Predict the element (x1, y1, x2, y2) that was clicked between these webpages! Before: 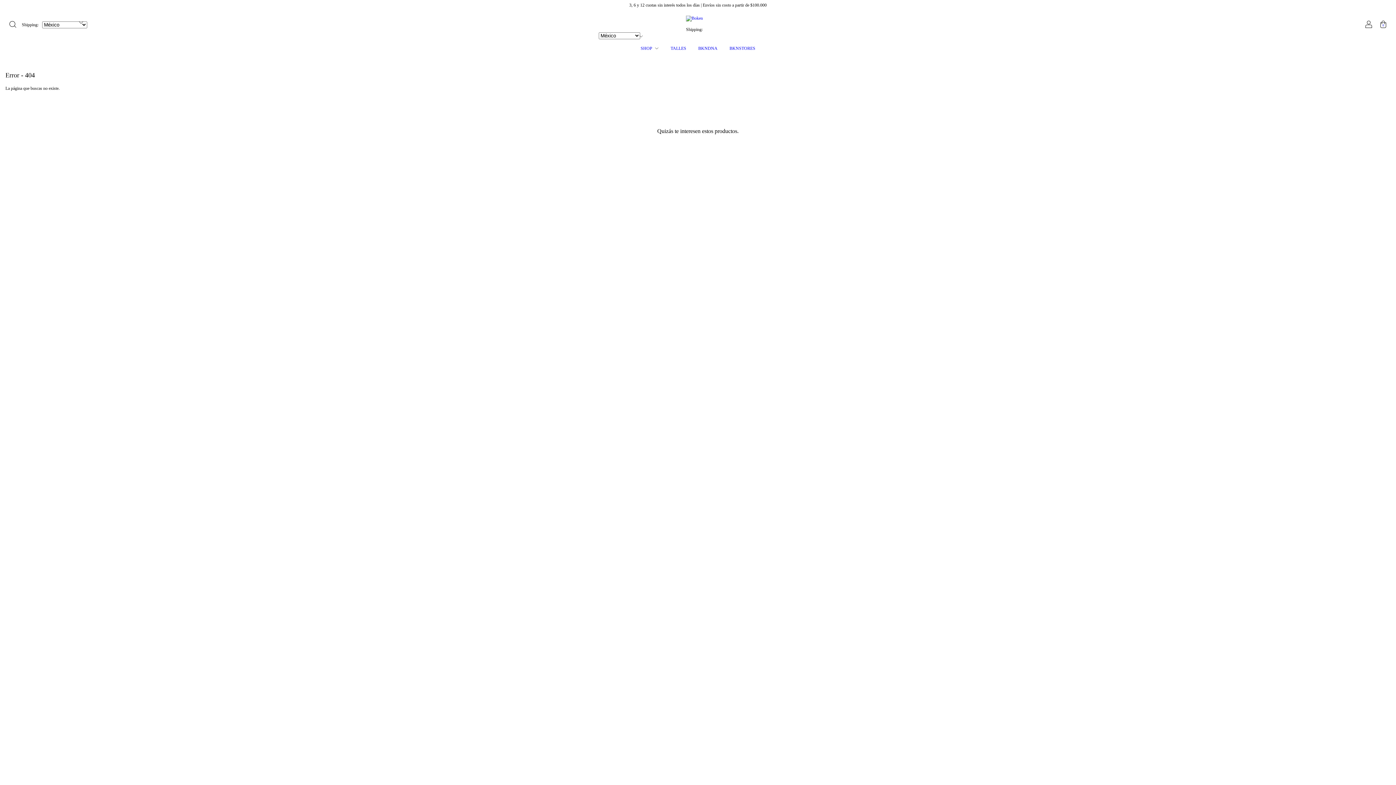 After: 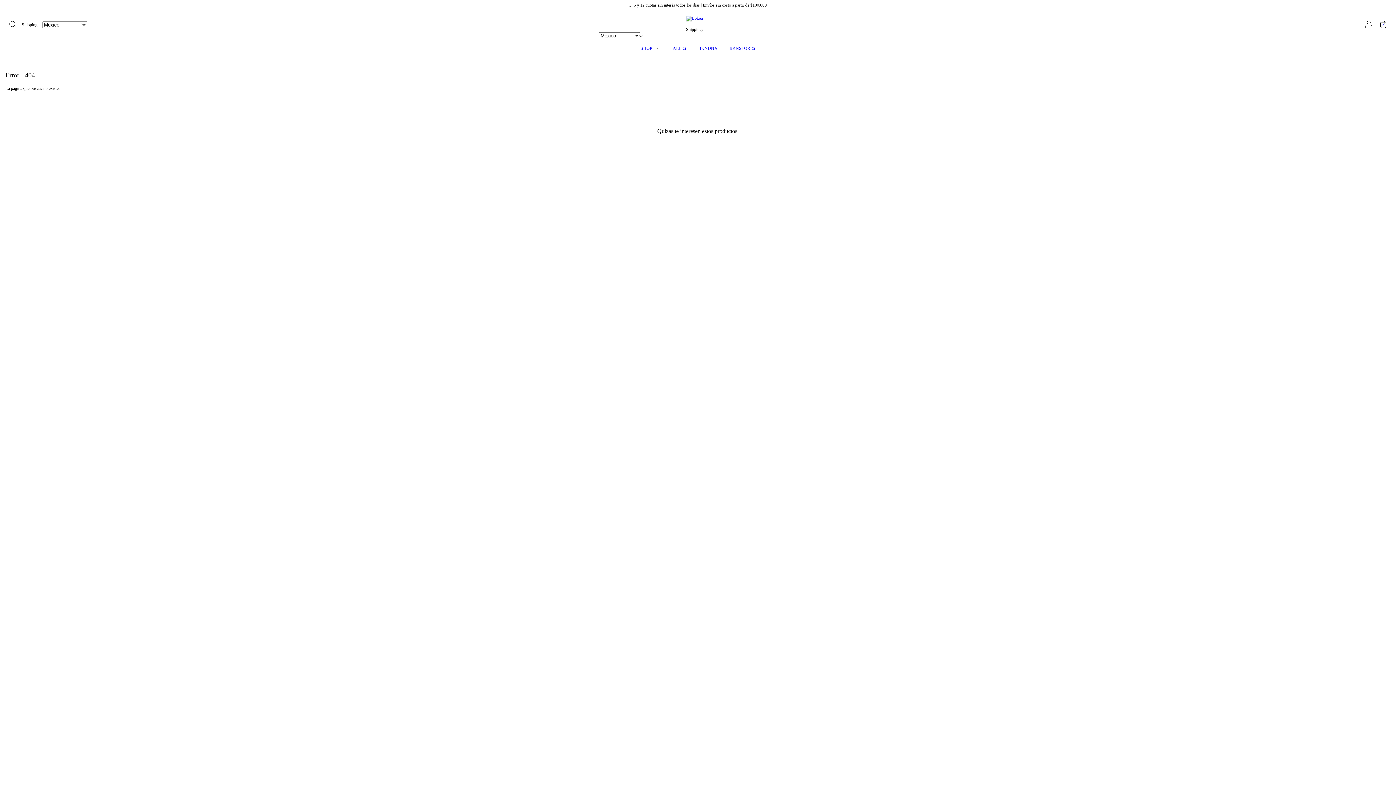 Action: label: Buscador bbox: (9, 23, 16, 28)